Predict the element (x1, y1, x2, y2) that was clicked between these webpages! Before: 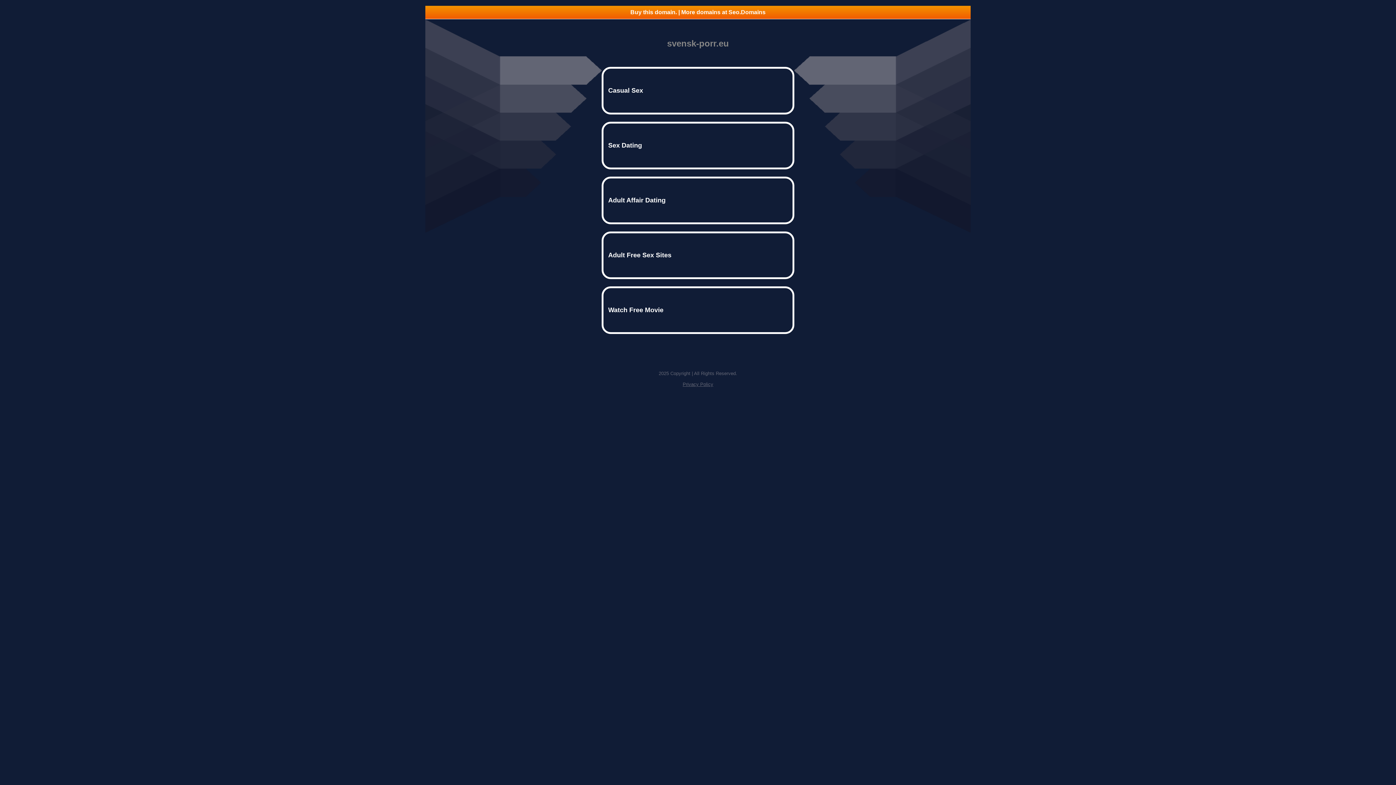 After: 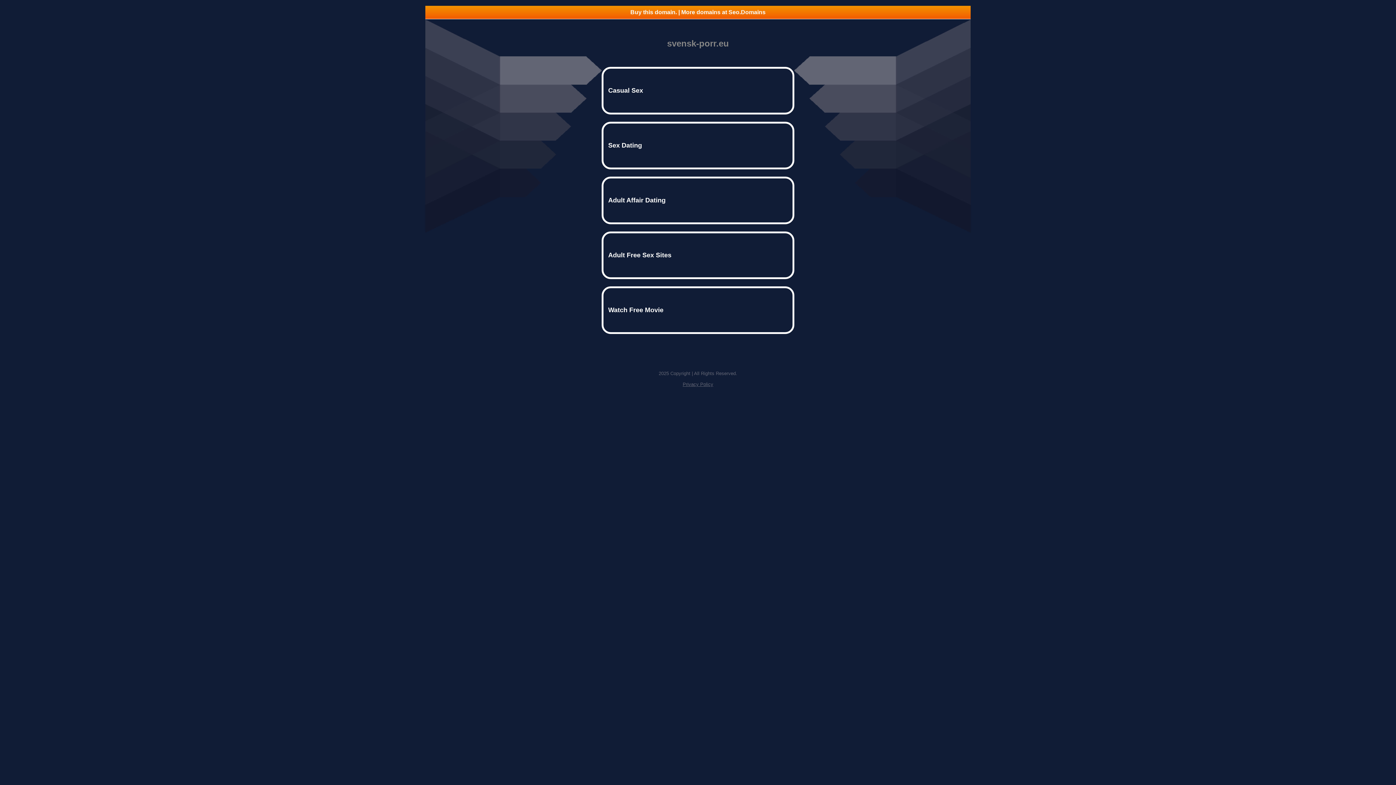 Action: label: Privacy Policy bbox: (682, 381, 713, 387)